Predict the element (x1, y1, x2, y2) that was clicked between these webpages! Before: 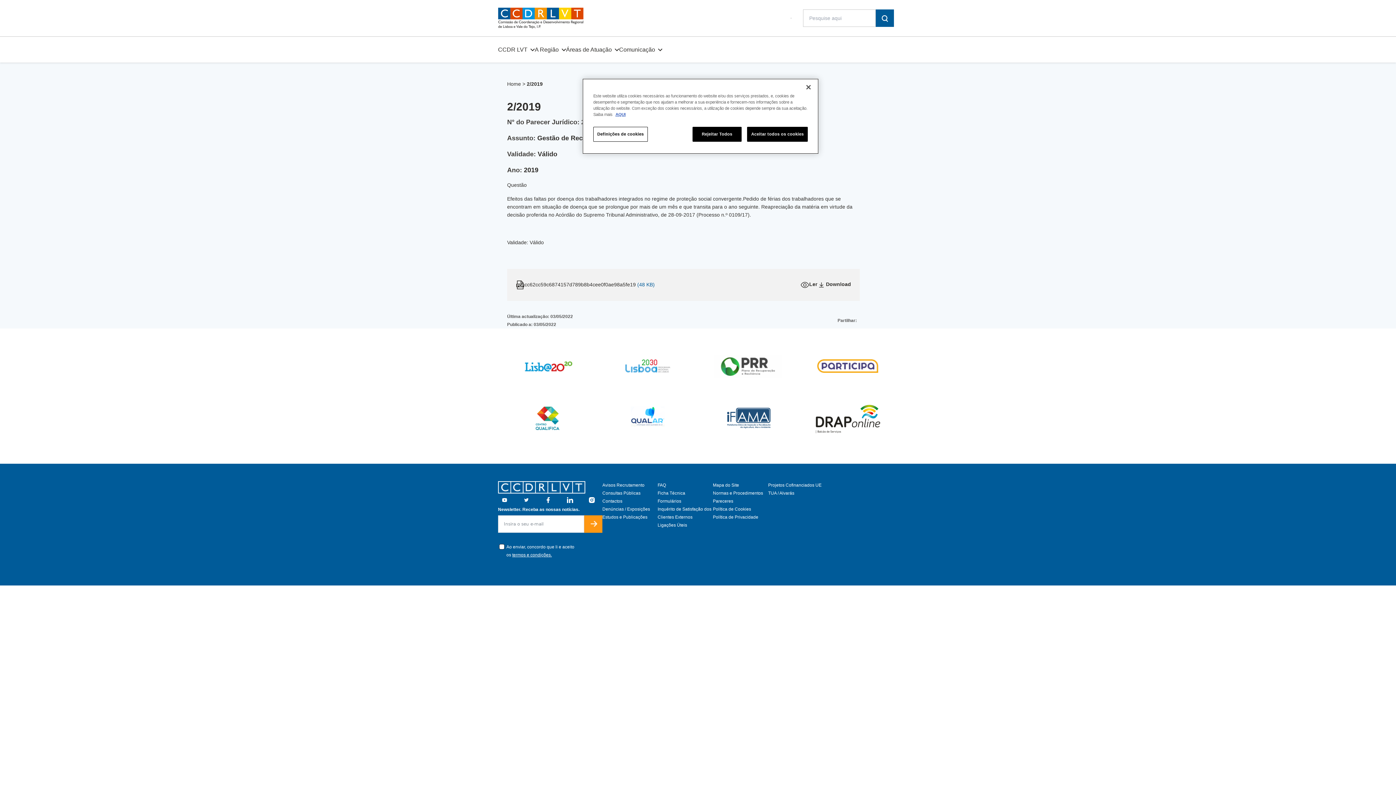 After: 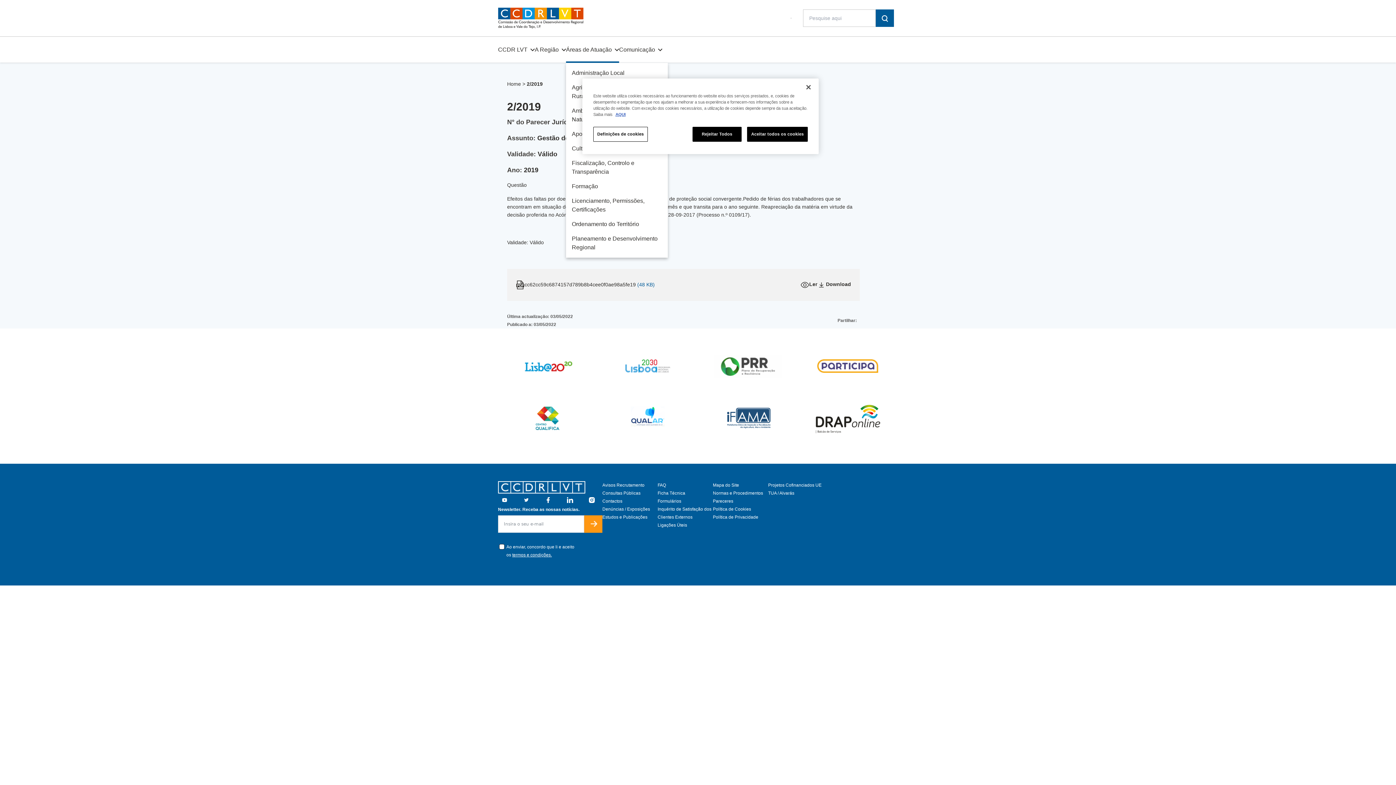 Action: bbox: (566, 45, 612, 54) label: Áreas de Atuação